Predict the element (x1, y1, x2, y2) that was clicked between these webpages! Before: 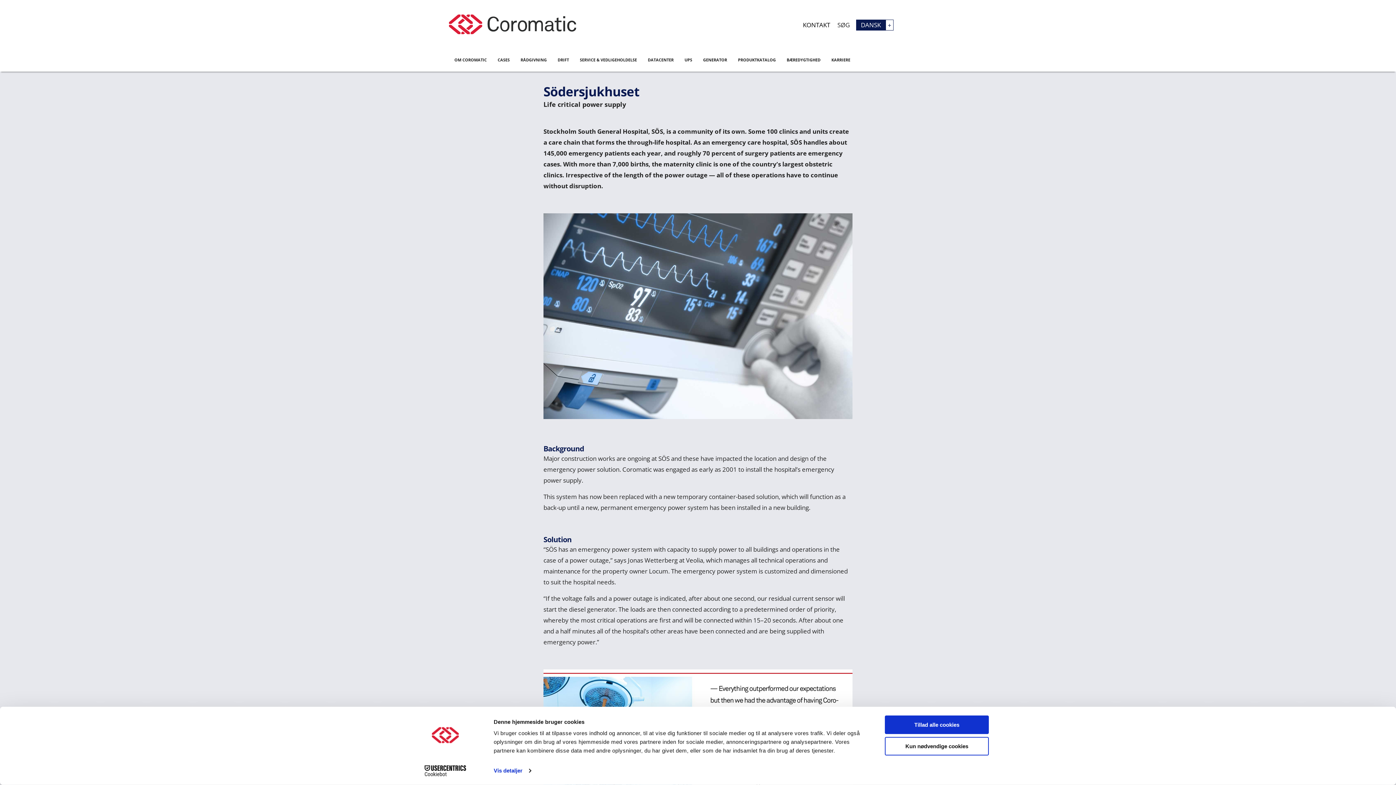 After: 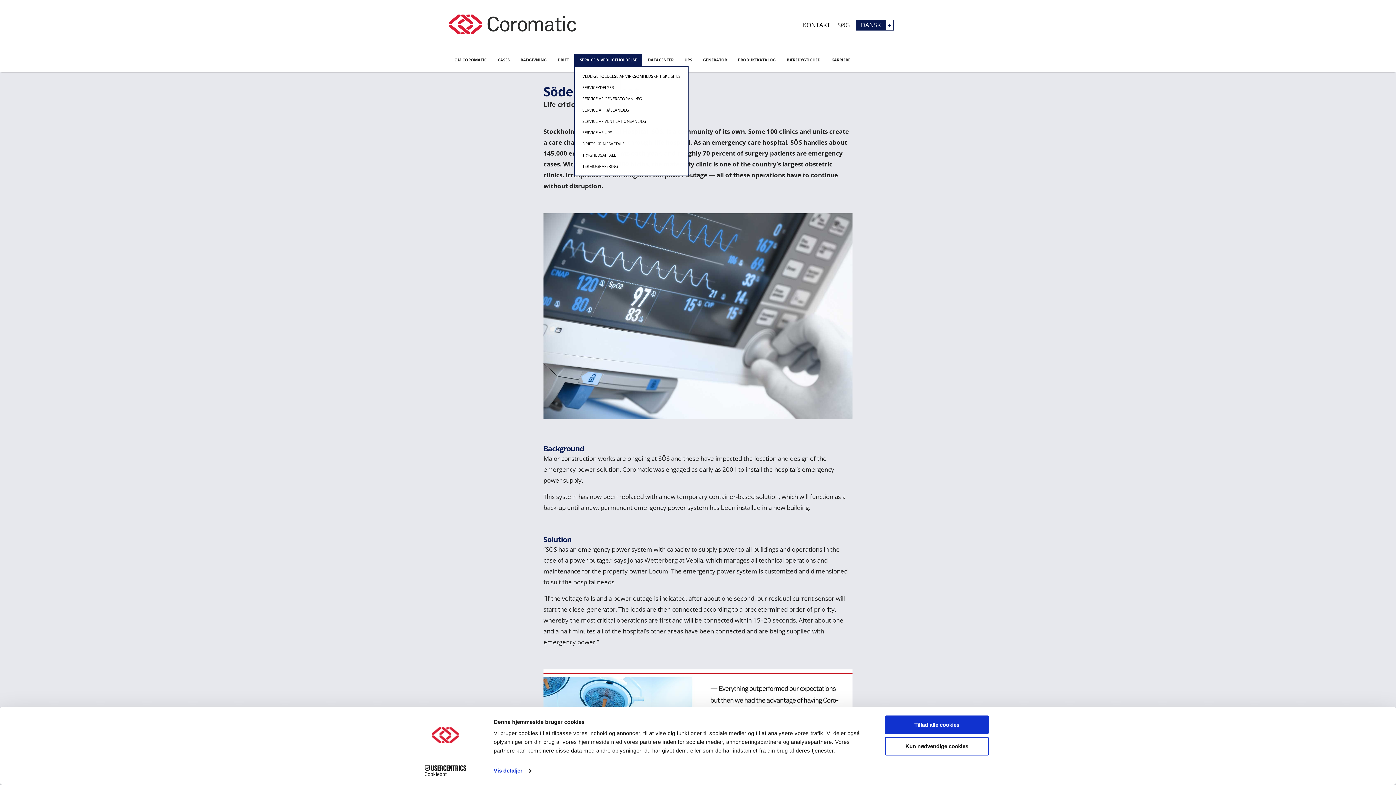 Action: label: SERVICE & VEDLIGEHOLDELSE bbox: (574, 47, 642, 59)